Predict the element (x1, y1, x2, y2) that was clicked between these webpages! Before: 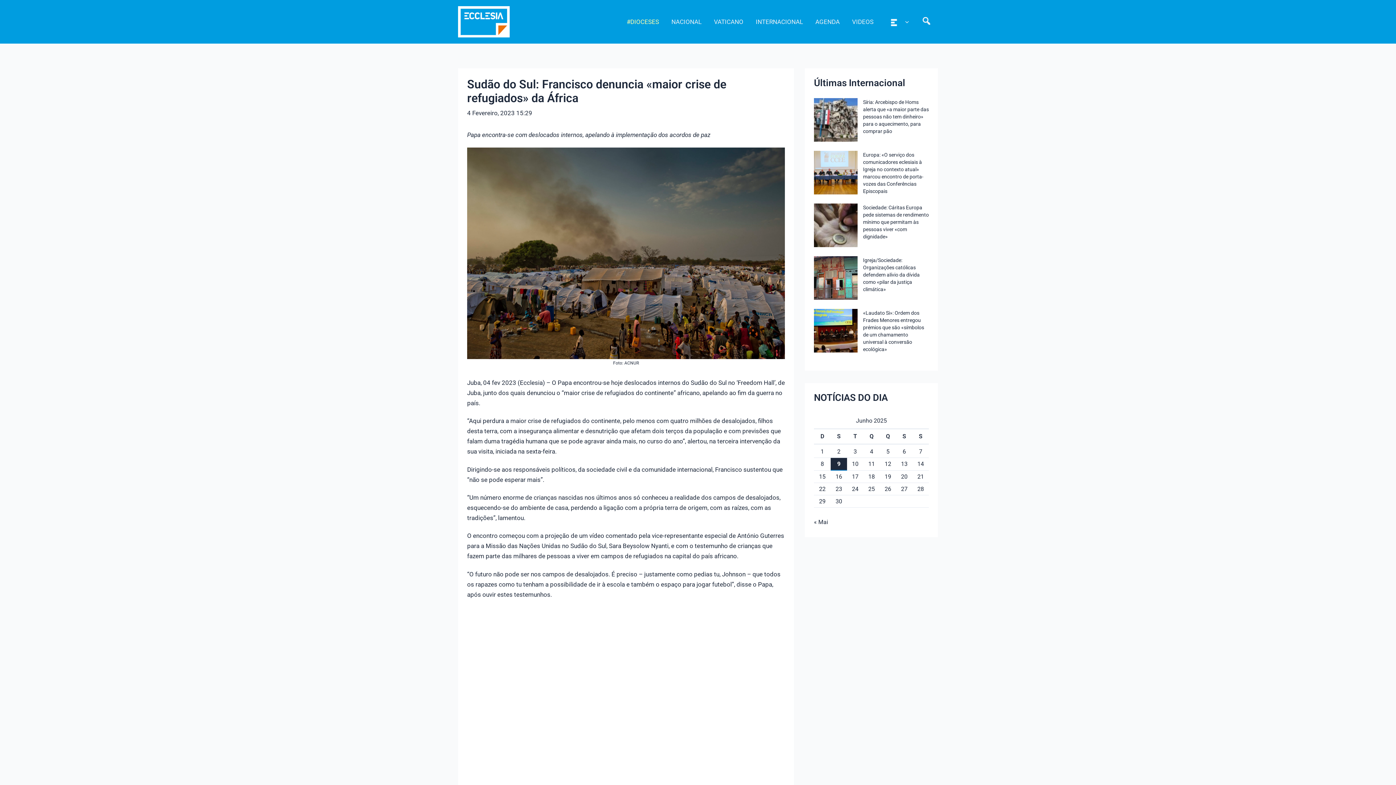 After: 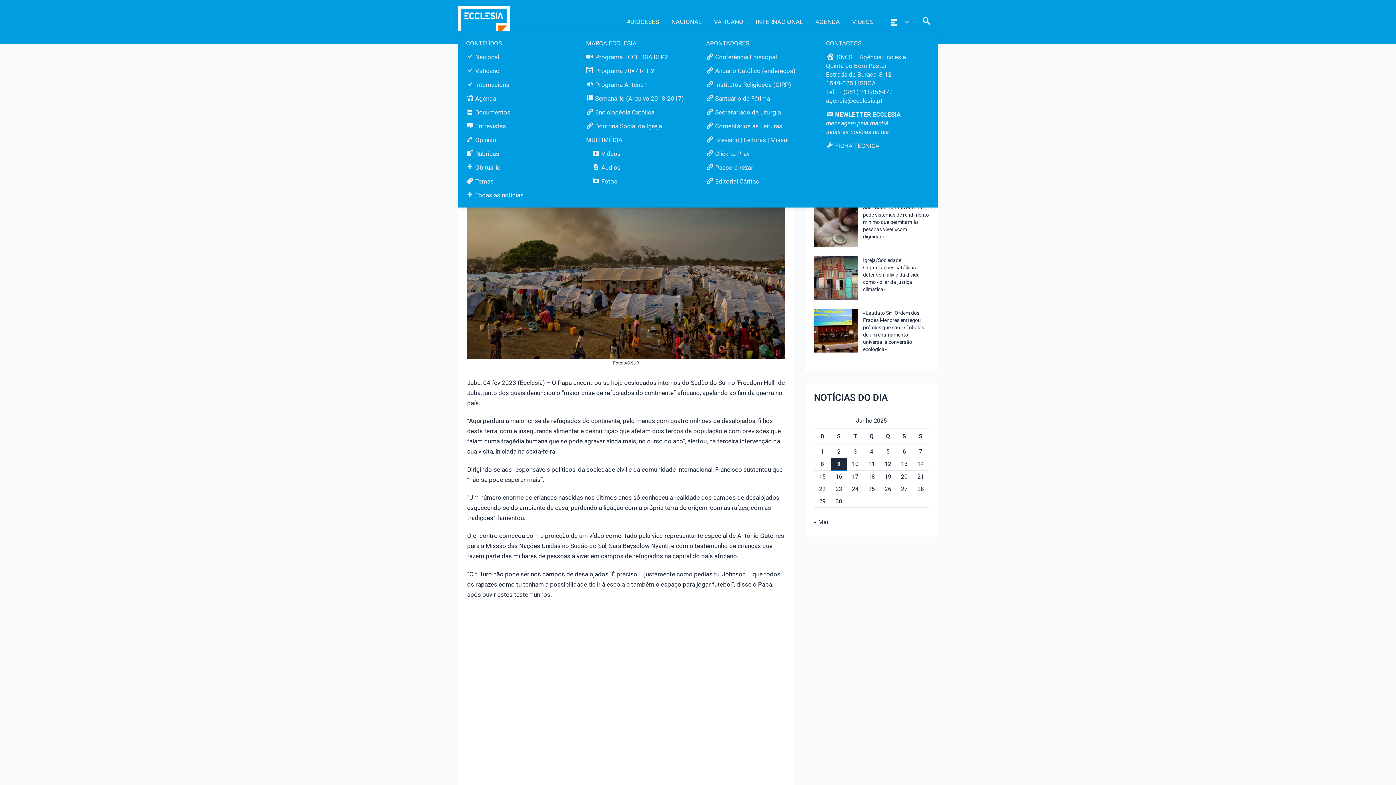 Action: bbox: (879, 12, 915, 30)